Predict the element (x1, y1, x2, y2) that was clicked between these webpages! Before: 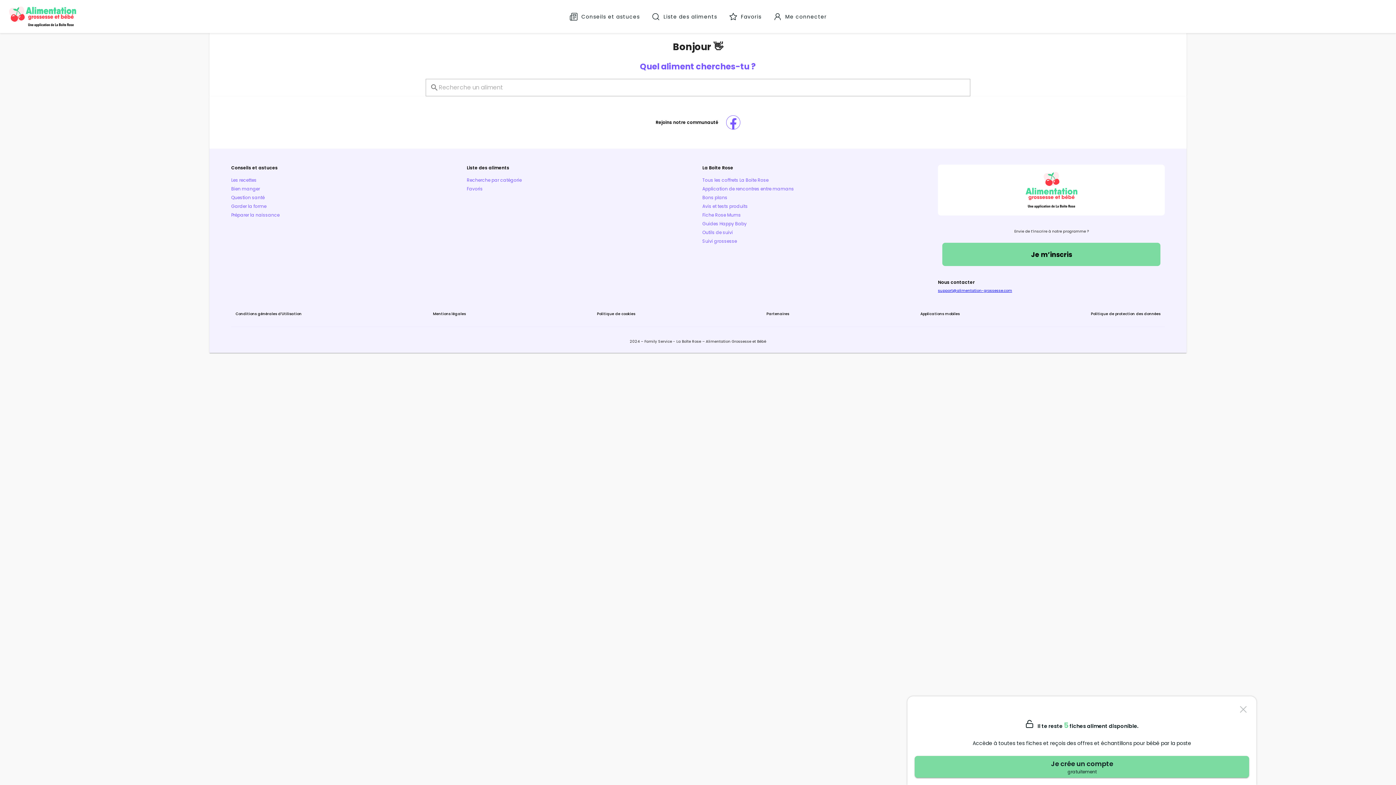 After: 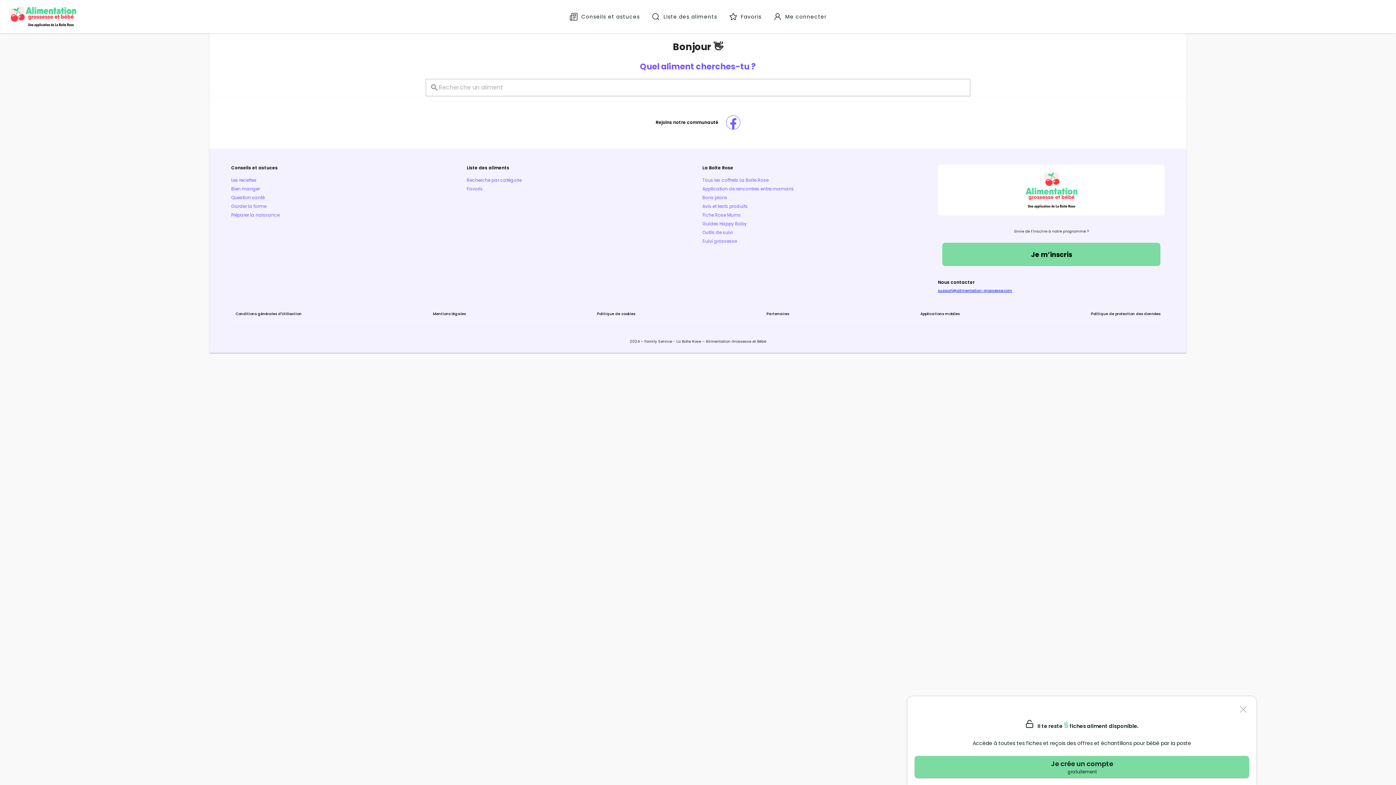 Action: label: Fiche Rose Mums bbox: (702, 212, 741, 218)